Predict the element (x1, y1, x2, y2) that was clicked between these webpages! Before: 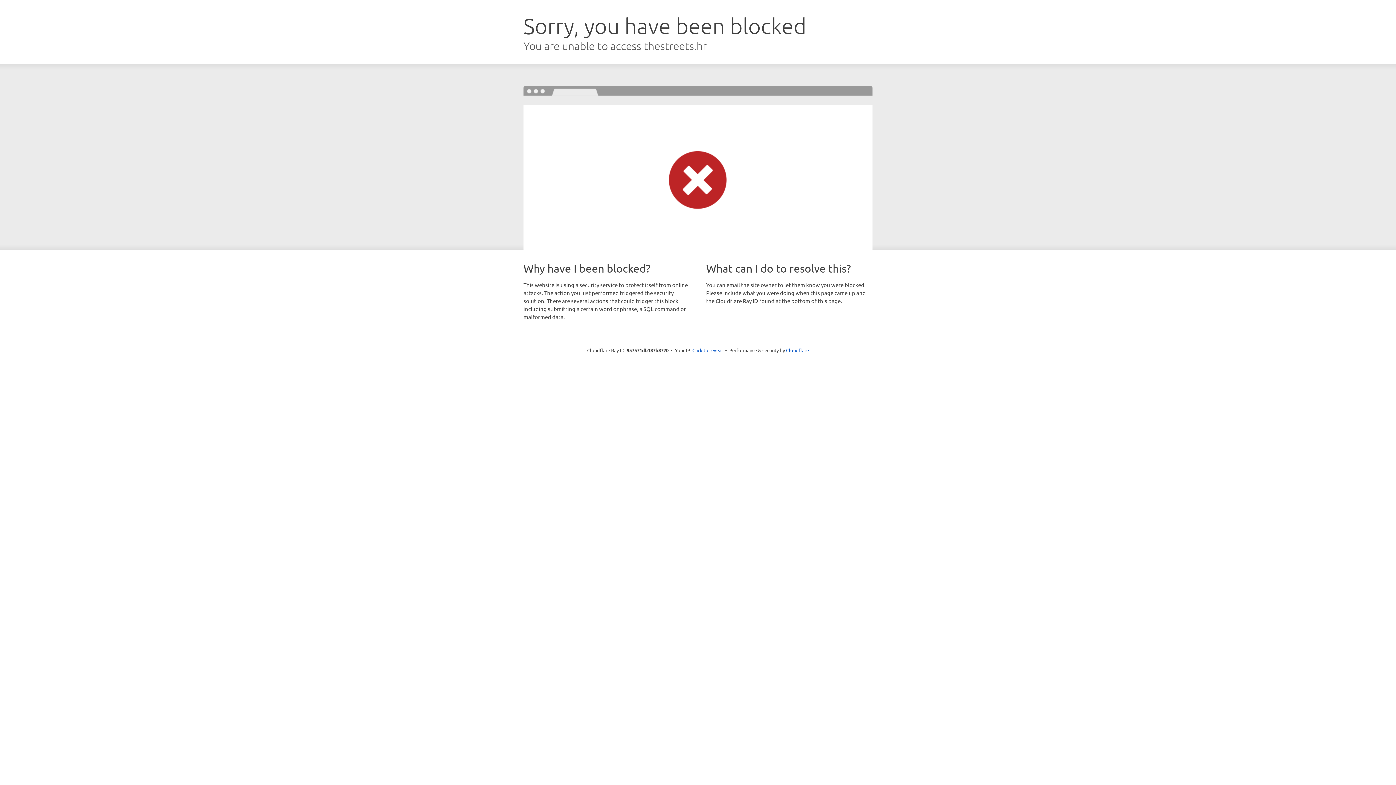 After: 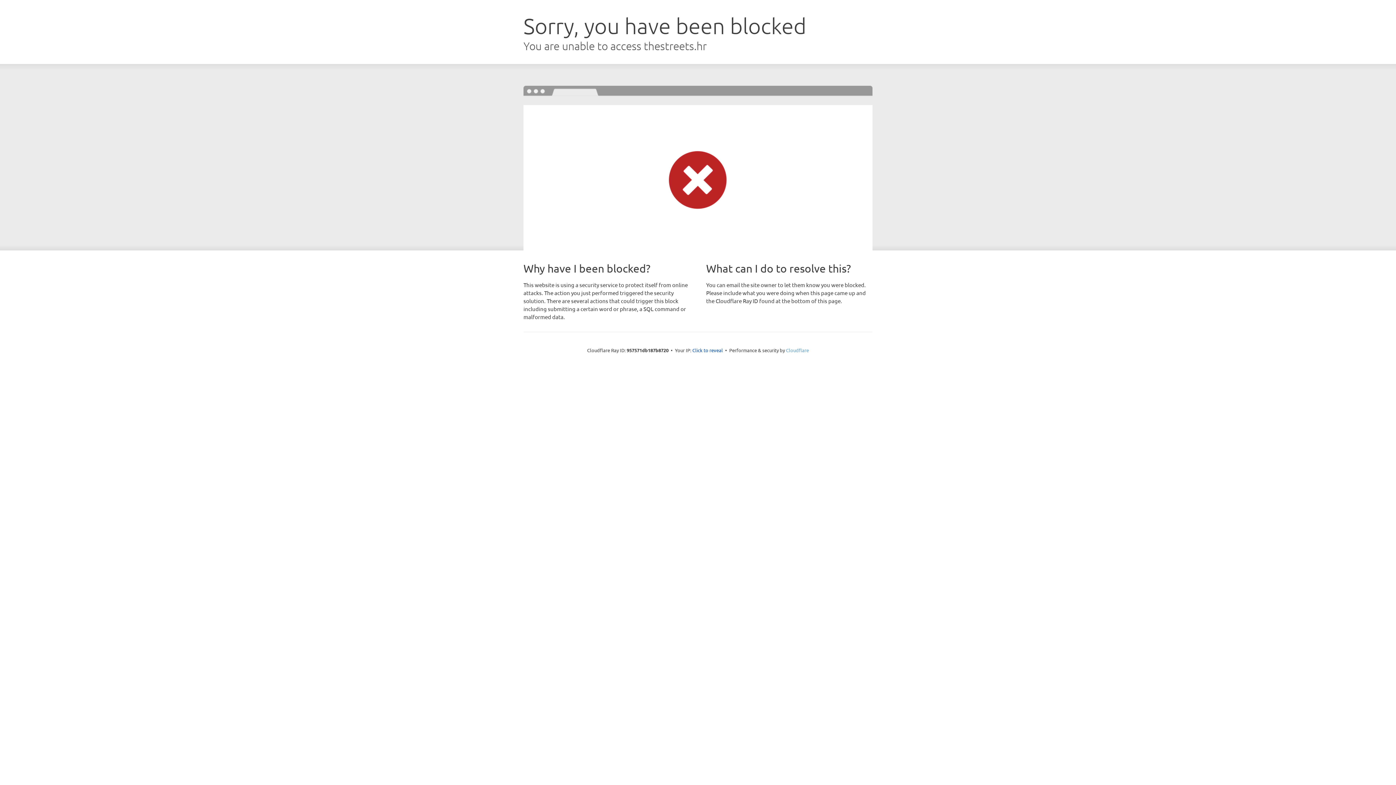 Action: label: Cloudflare bbox: (786, 347, 809, 353)